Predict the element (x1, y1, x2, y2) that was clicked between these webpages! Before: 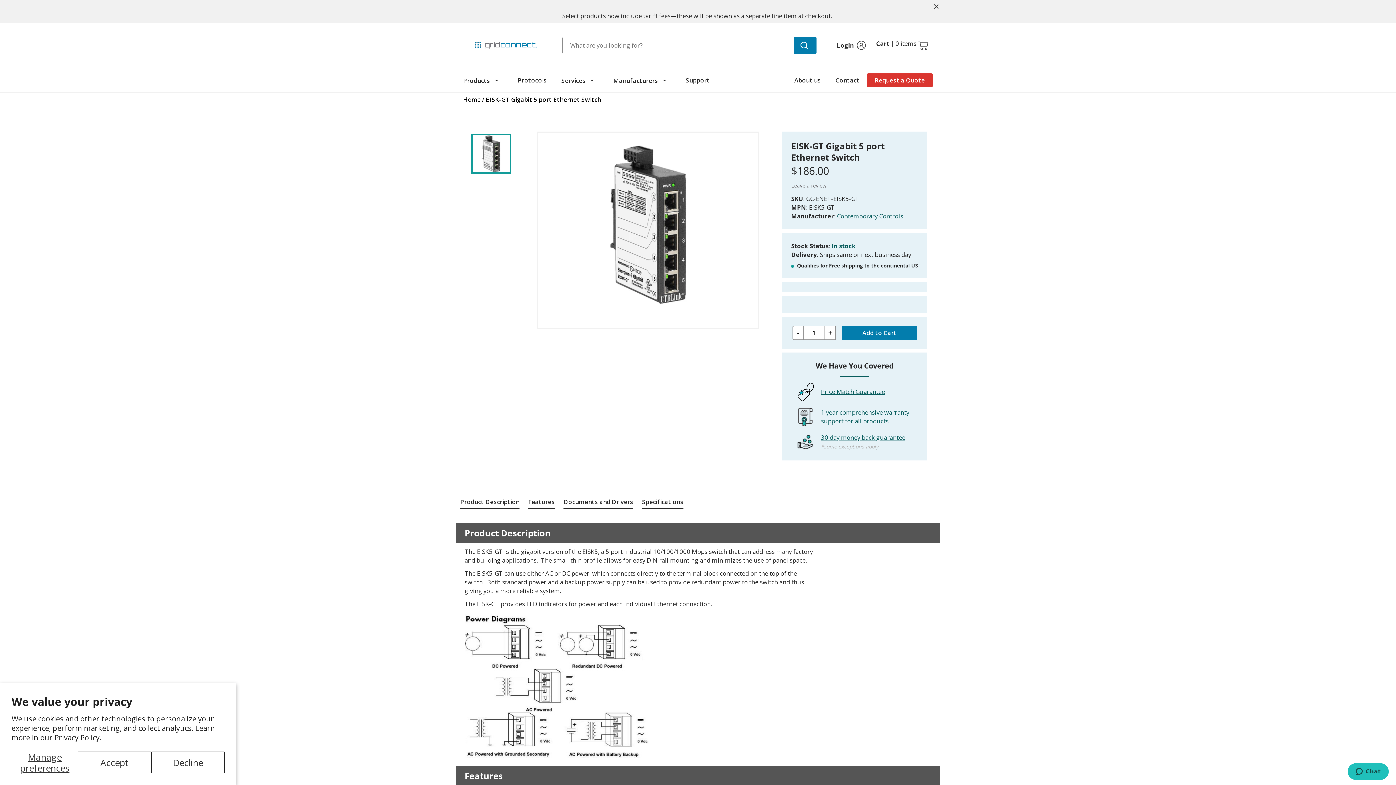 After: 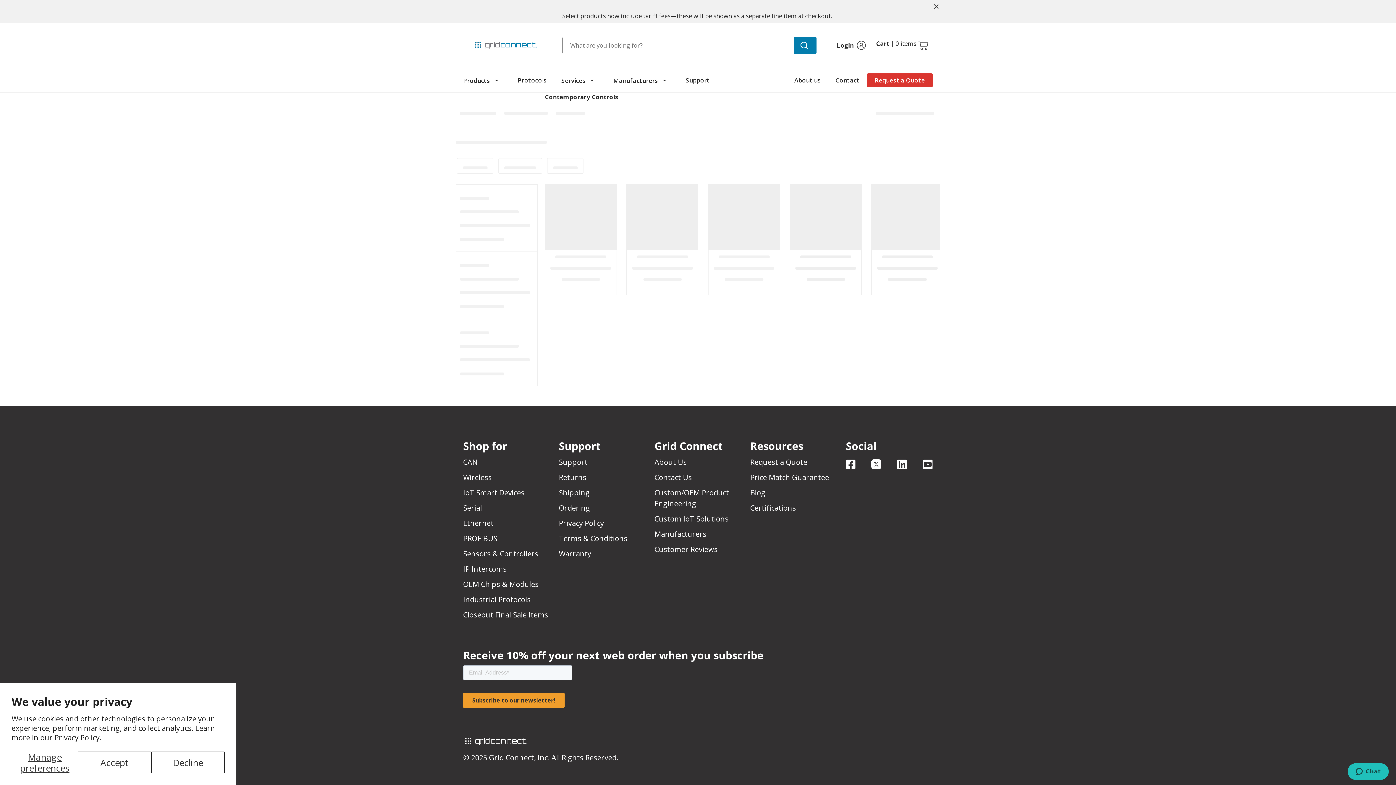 Action: label: Contemporary Controls bbox: (837, 211, 903, 220)